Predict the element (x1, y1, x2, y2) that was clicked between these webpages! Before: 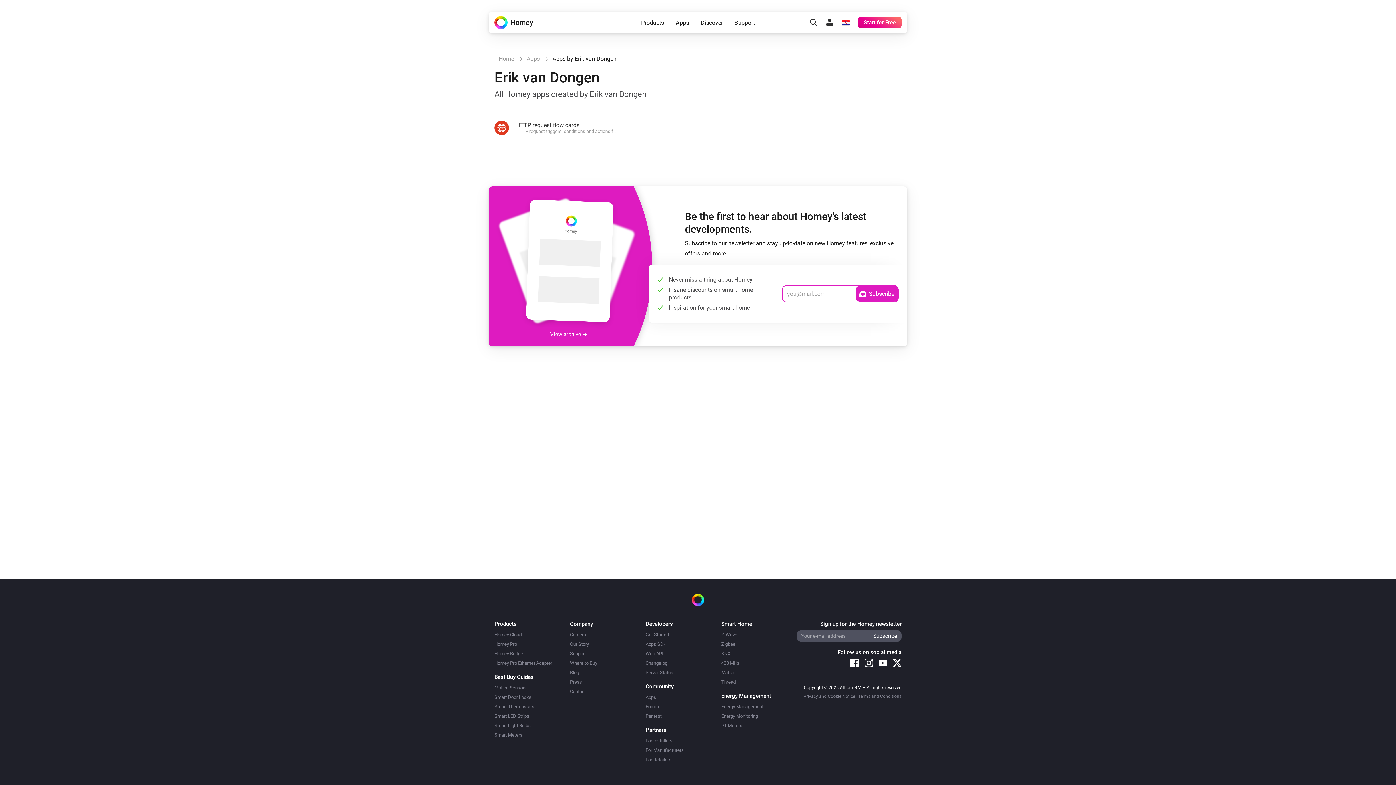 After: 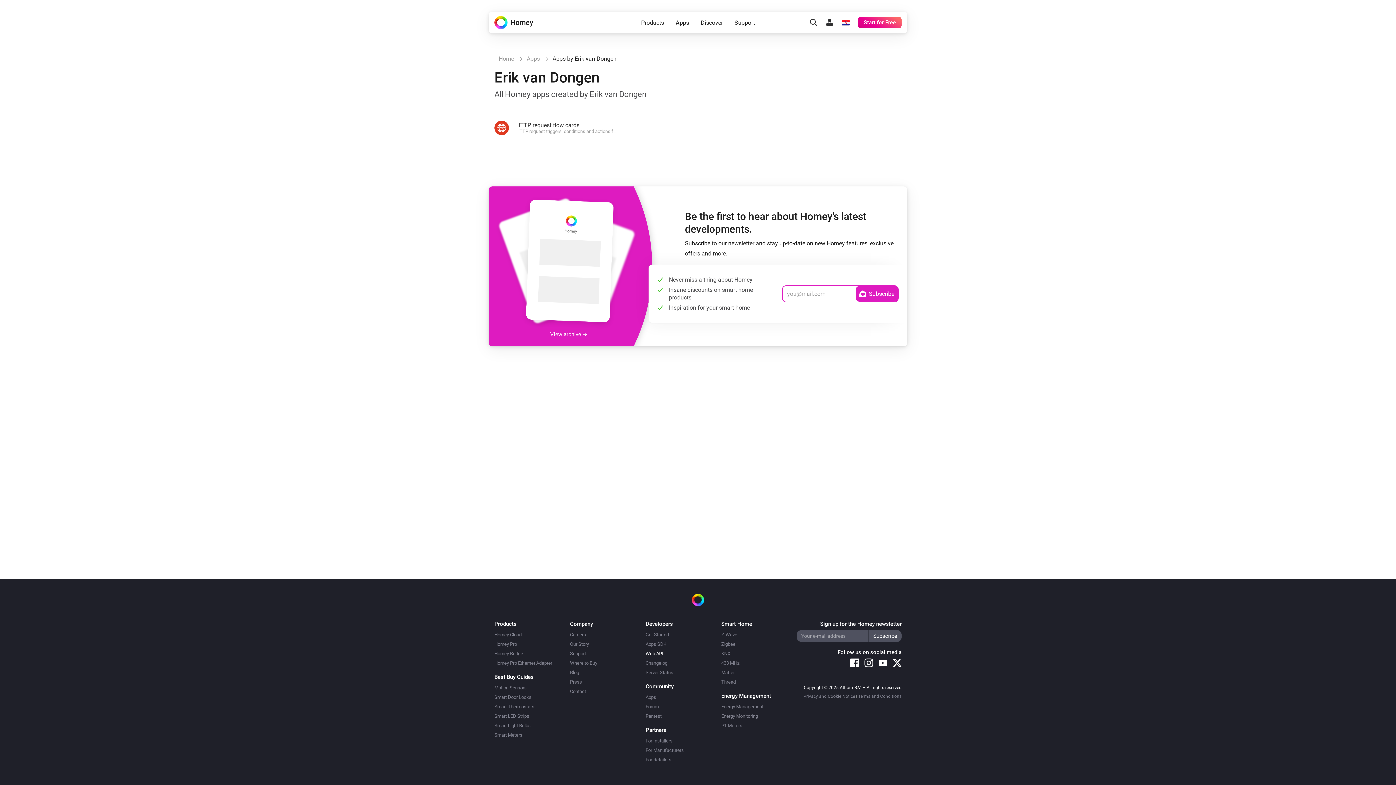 Action: bbox: (645, 651, 663, 656) label: Web API